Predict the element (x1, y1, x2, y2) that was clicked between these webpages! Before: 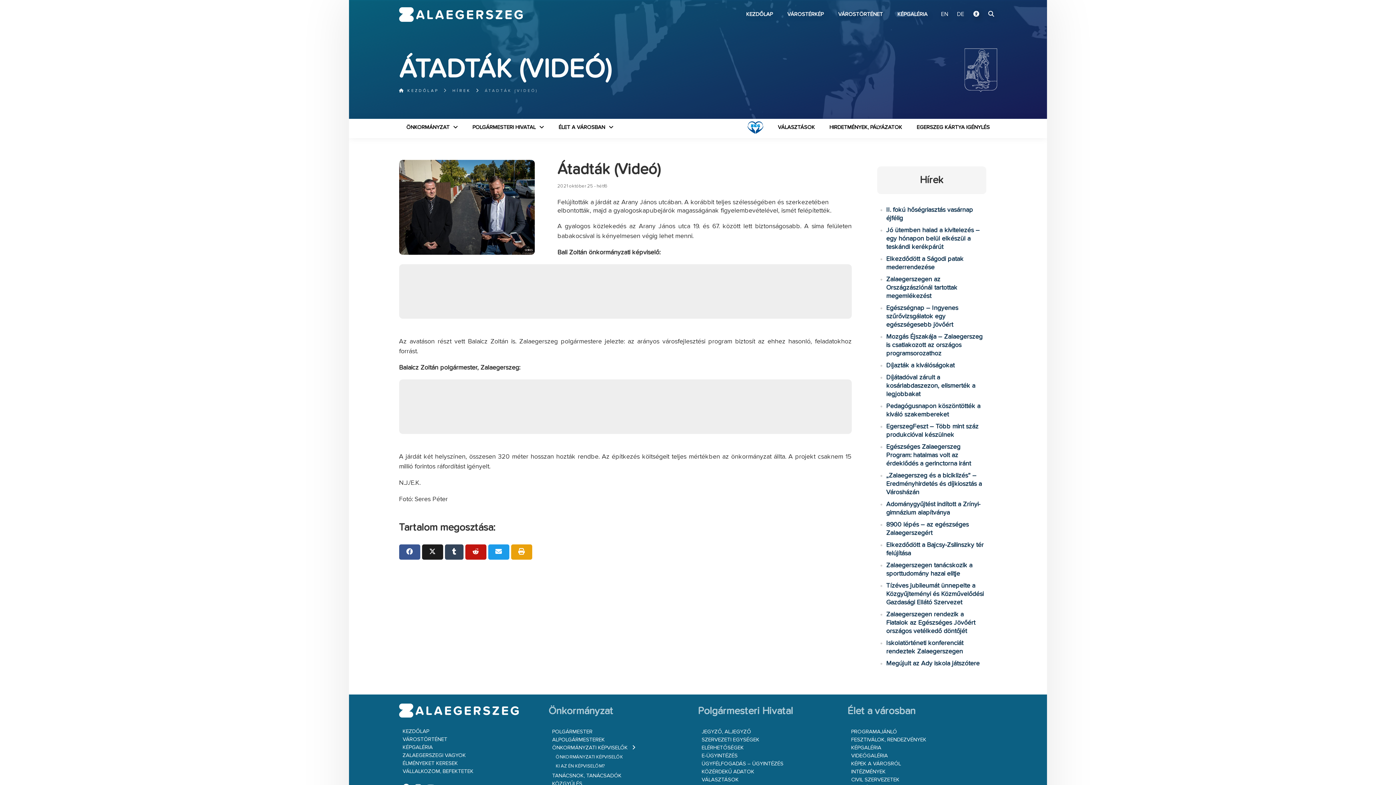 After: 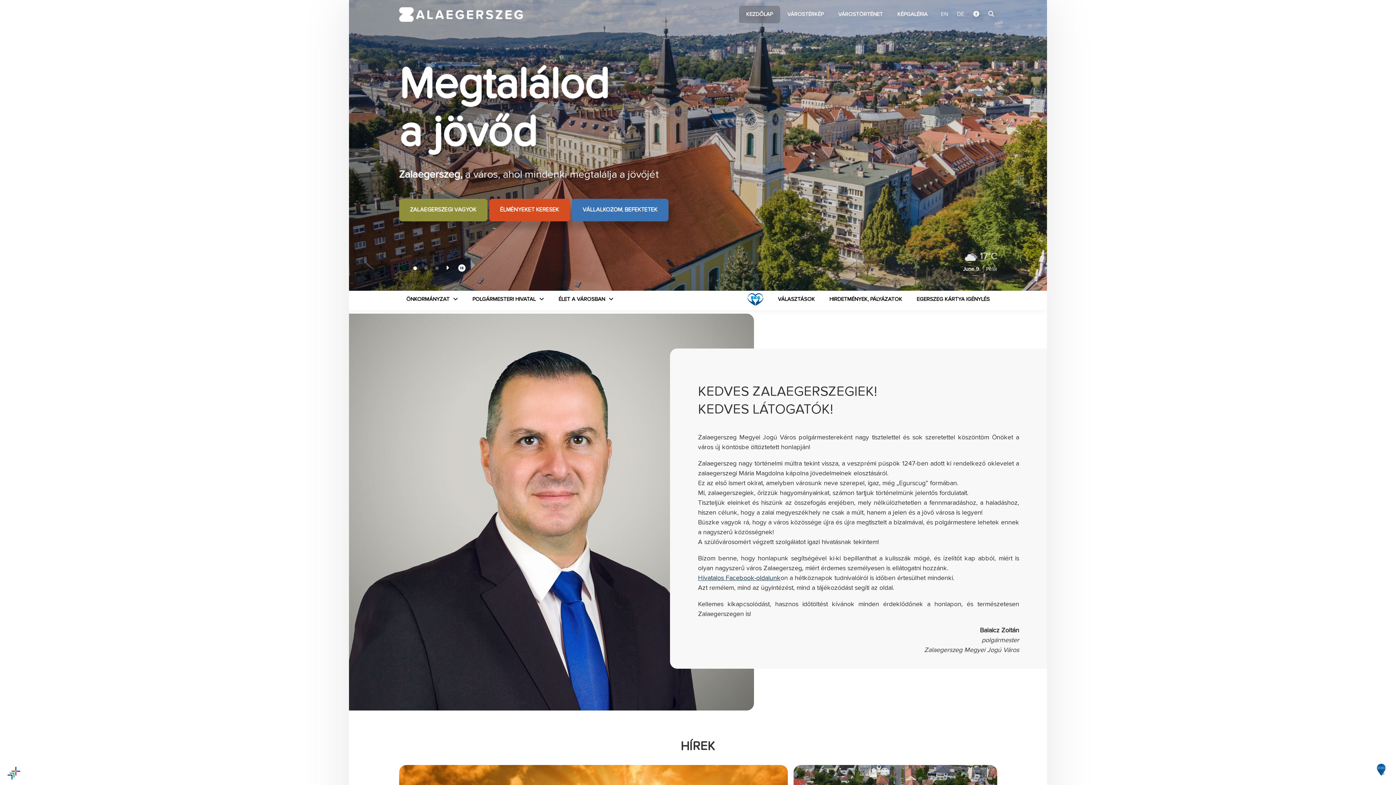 Action: label: Zalaegerszeg bbox: (399, 0, 523, 29)